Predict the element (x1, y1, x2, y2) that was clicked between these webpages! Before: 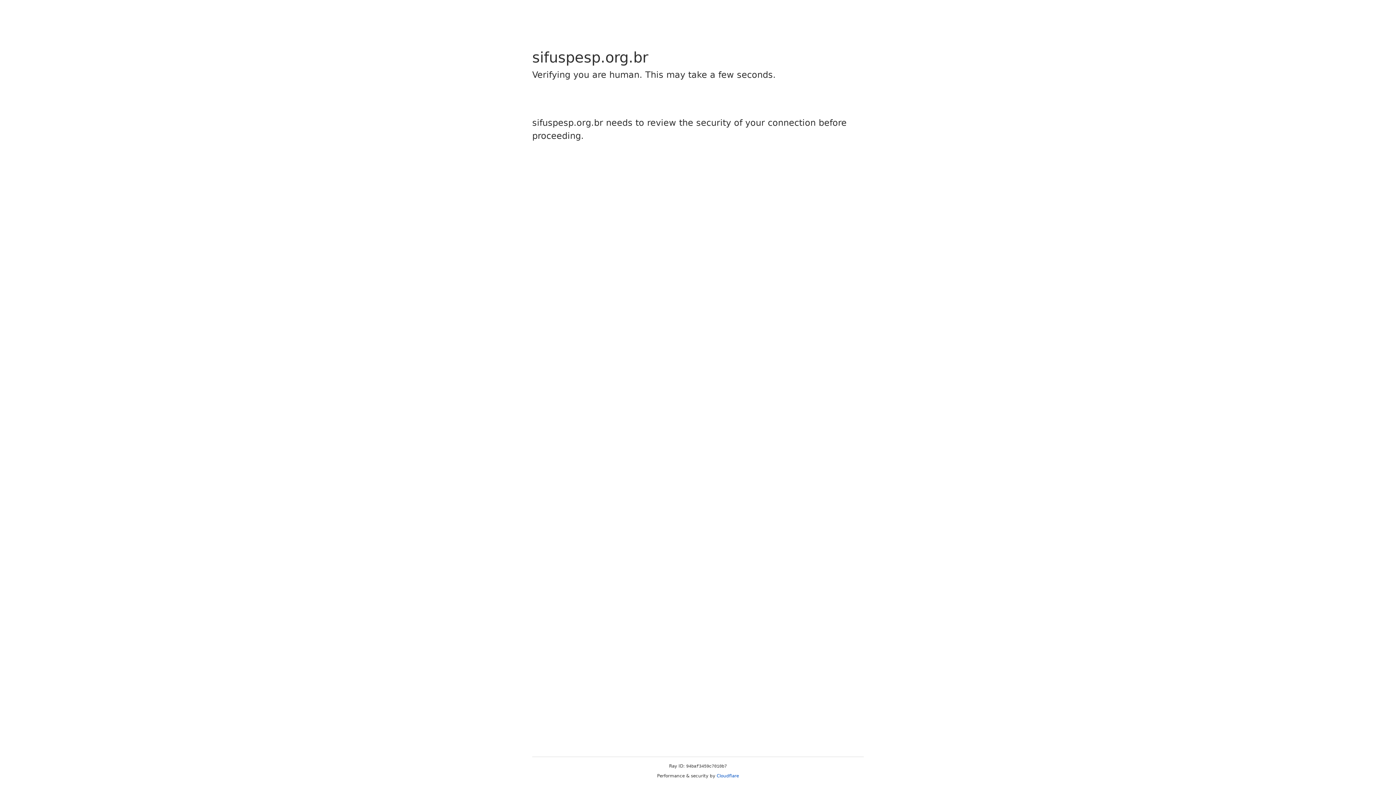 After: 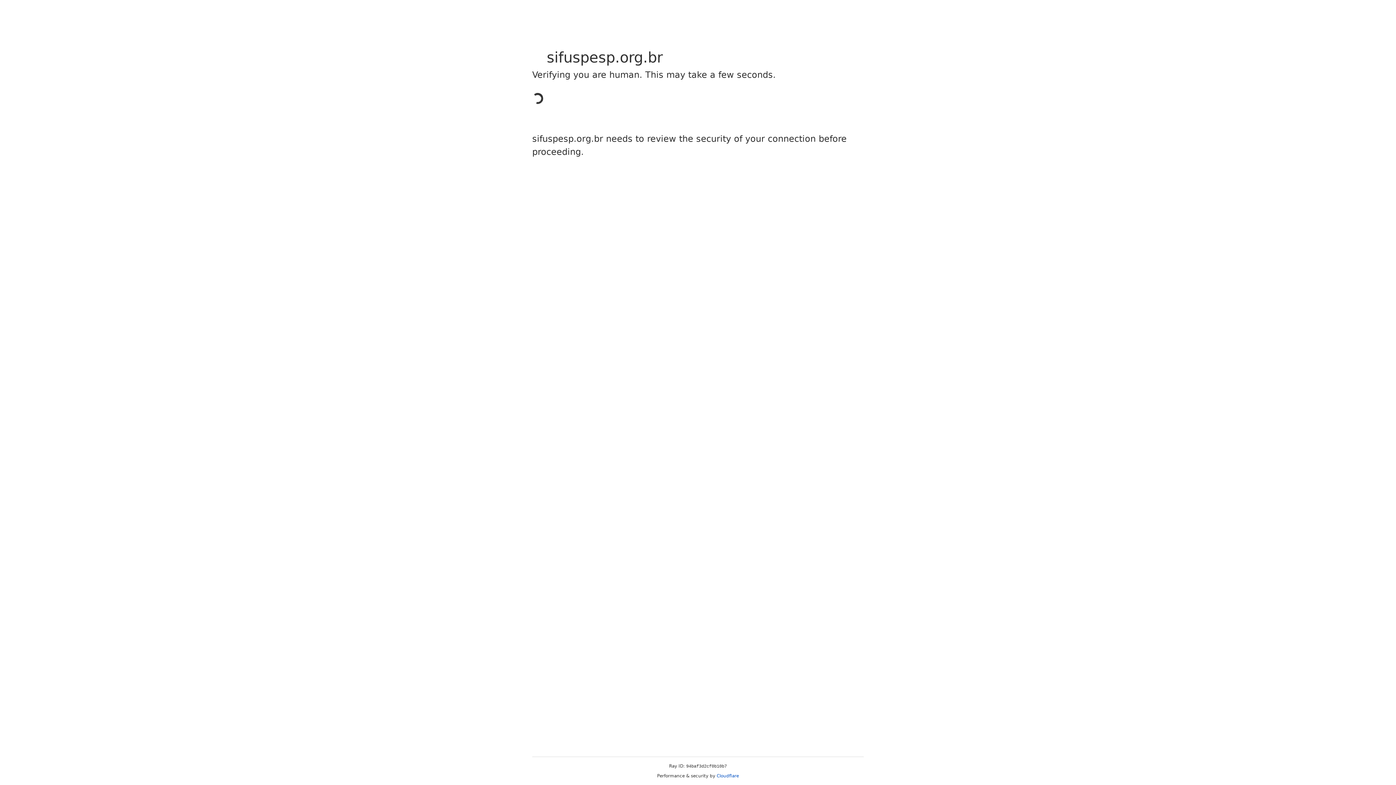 Action: bbox: (716, 773, 739, 778) label: Cloudflare